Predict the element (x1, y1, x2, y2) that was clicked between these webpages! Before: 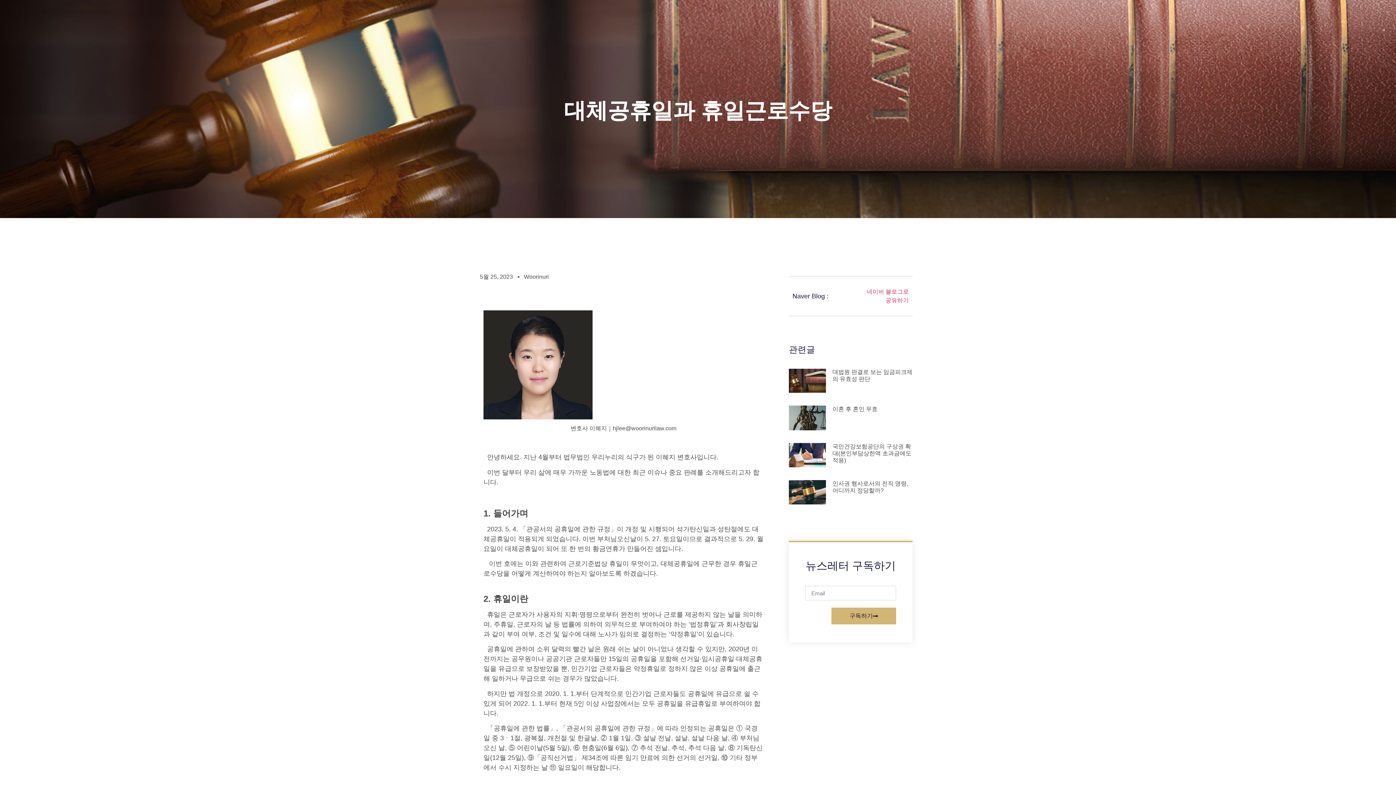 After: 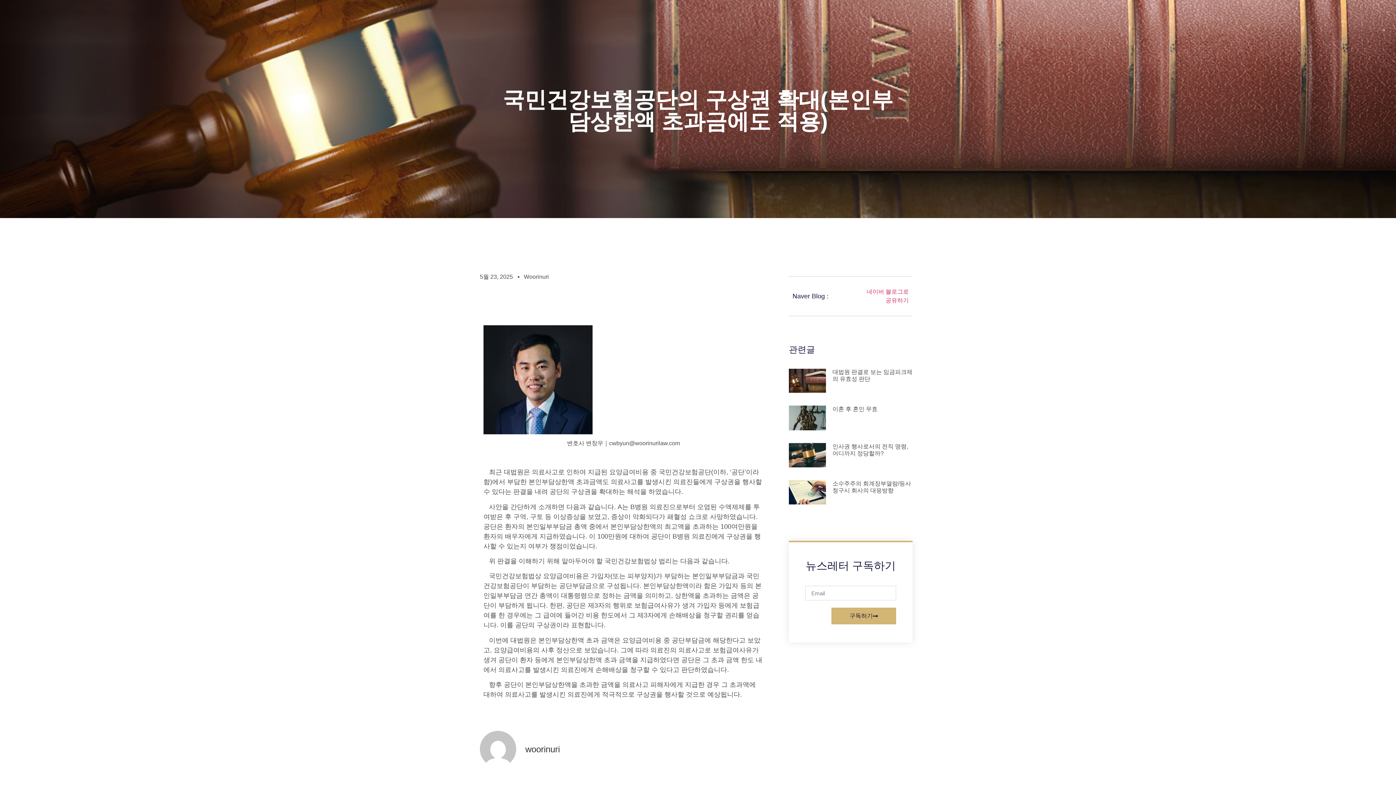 Action: label: 국민건강보험공단의 구상권 확대(본인부담상한액 초과금에도 적용) bbox: (832, 443, 911, 463)